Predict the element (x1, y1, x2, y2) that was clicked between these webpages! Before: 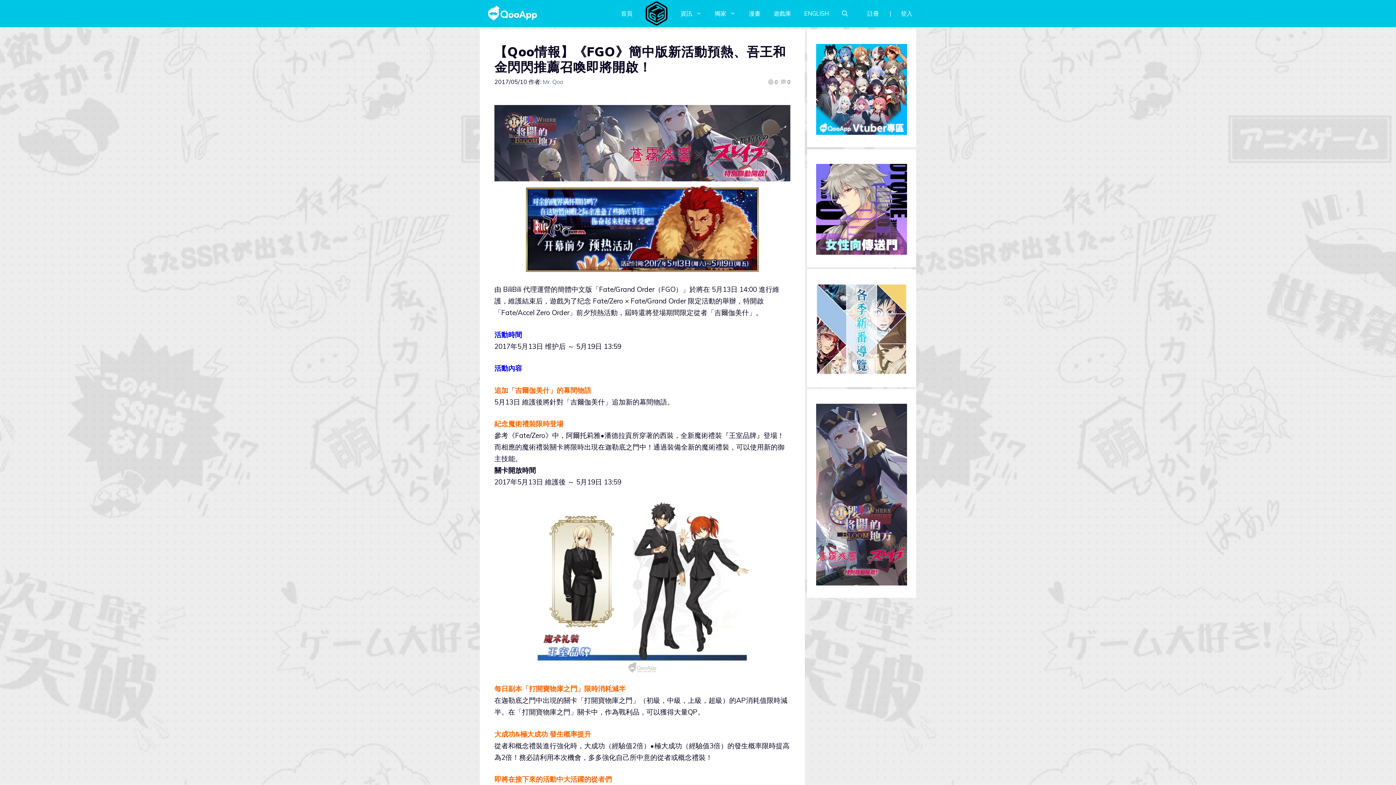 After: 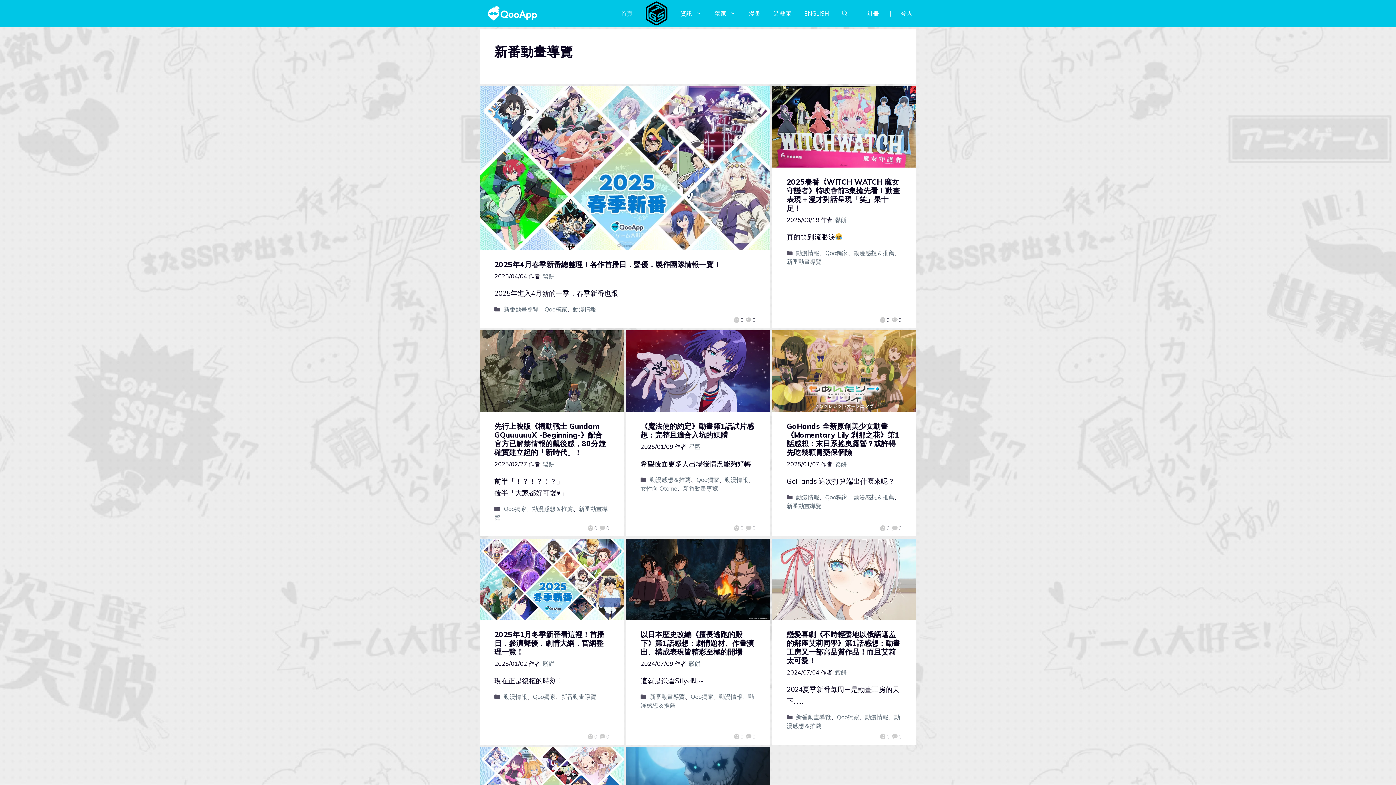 Action: bbox: (816, 367, 907, 376)